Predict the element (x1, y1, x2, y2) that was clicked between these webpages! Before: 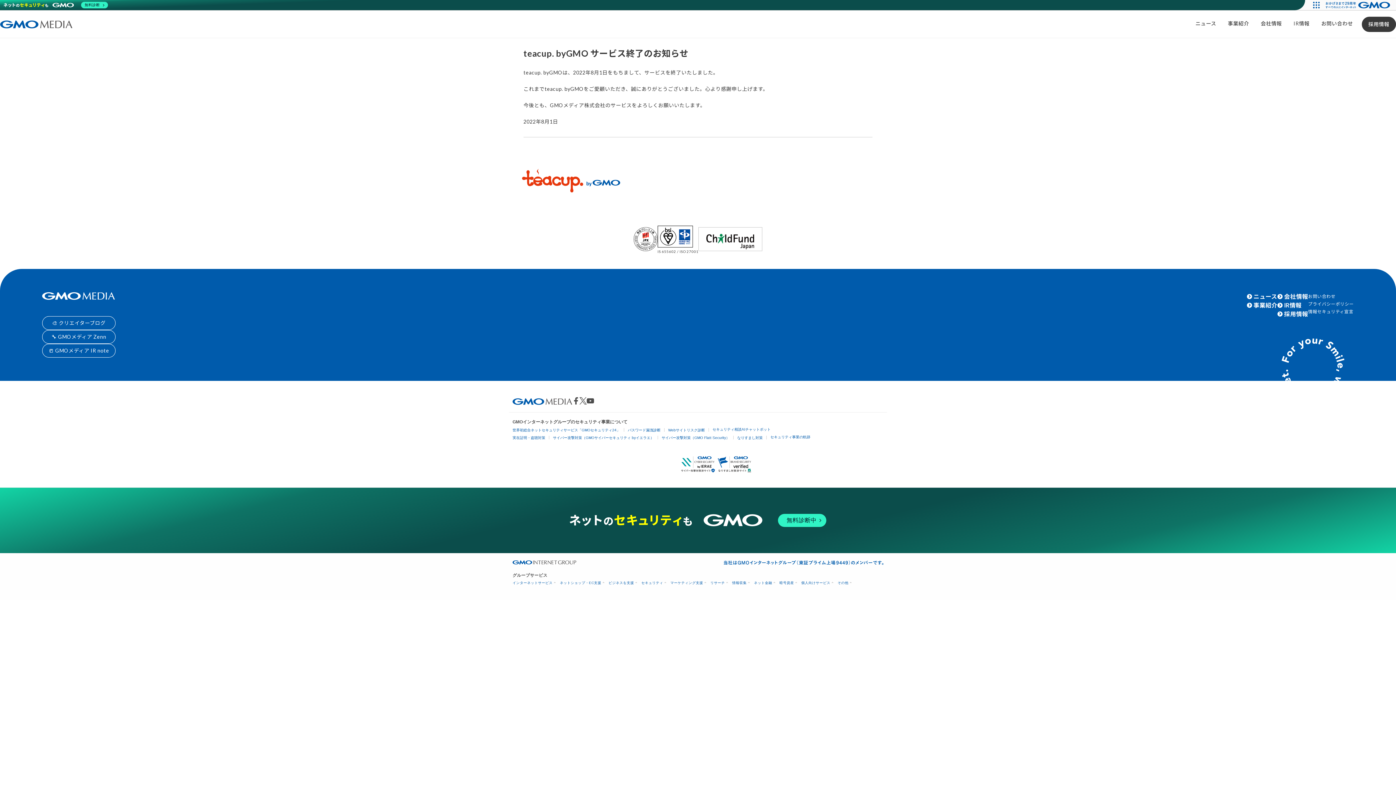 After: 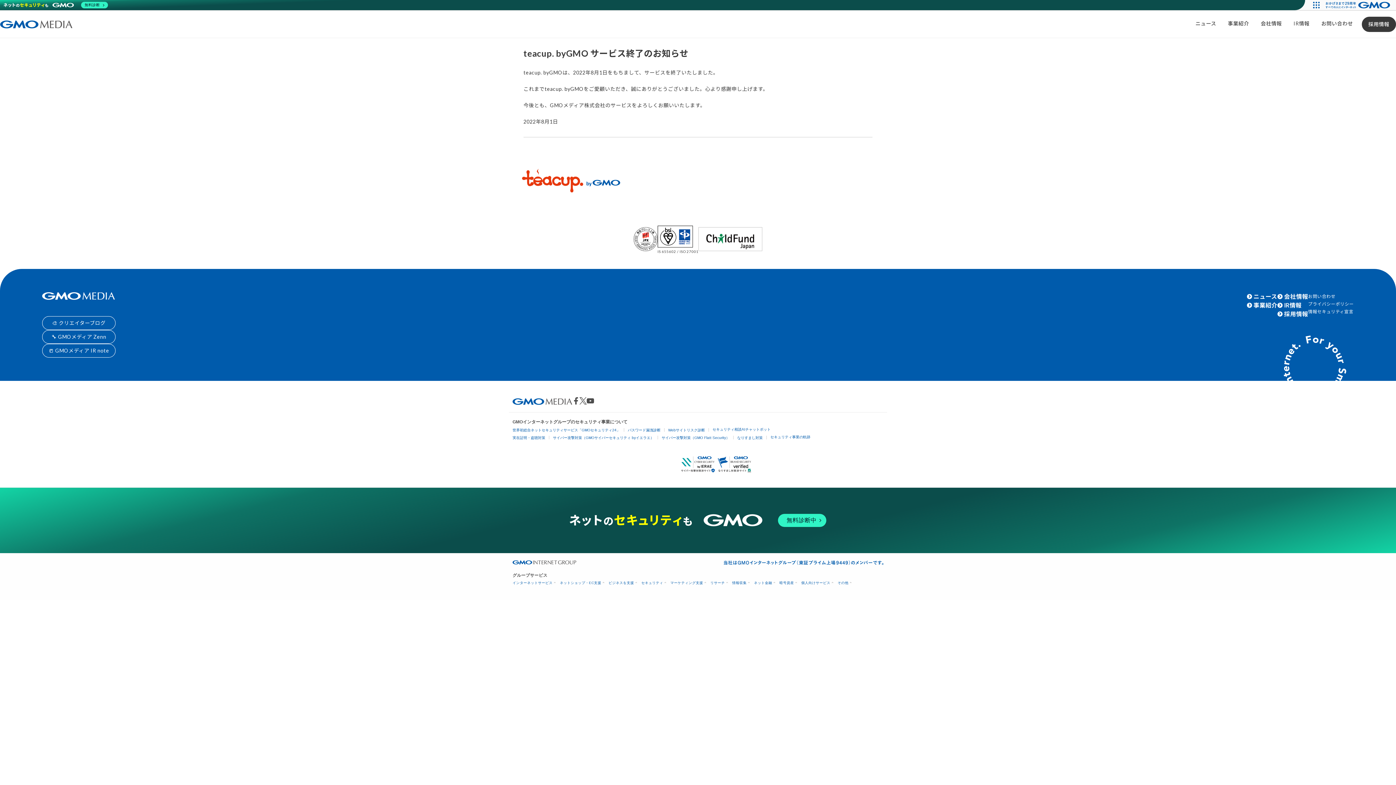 Action: bbox: (579, 397, 586, 404)